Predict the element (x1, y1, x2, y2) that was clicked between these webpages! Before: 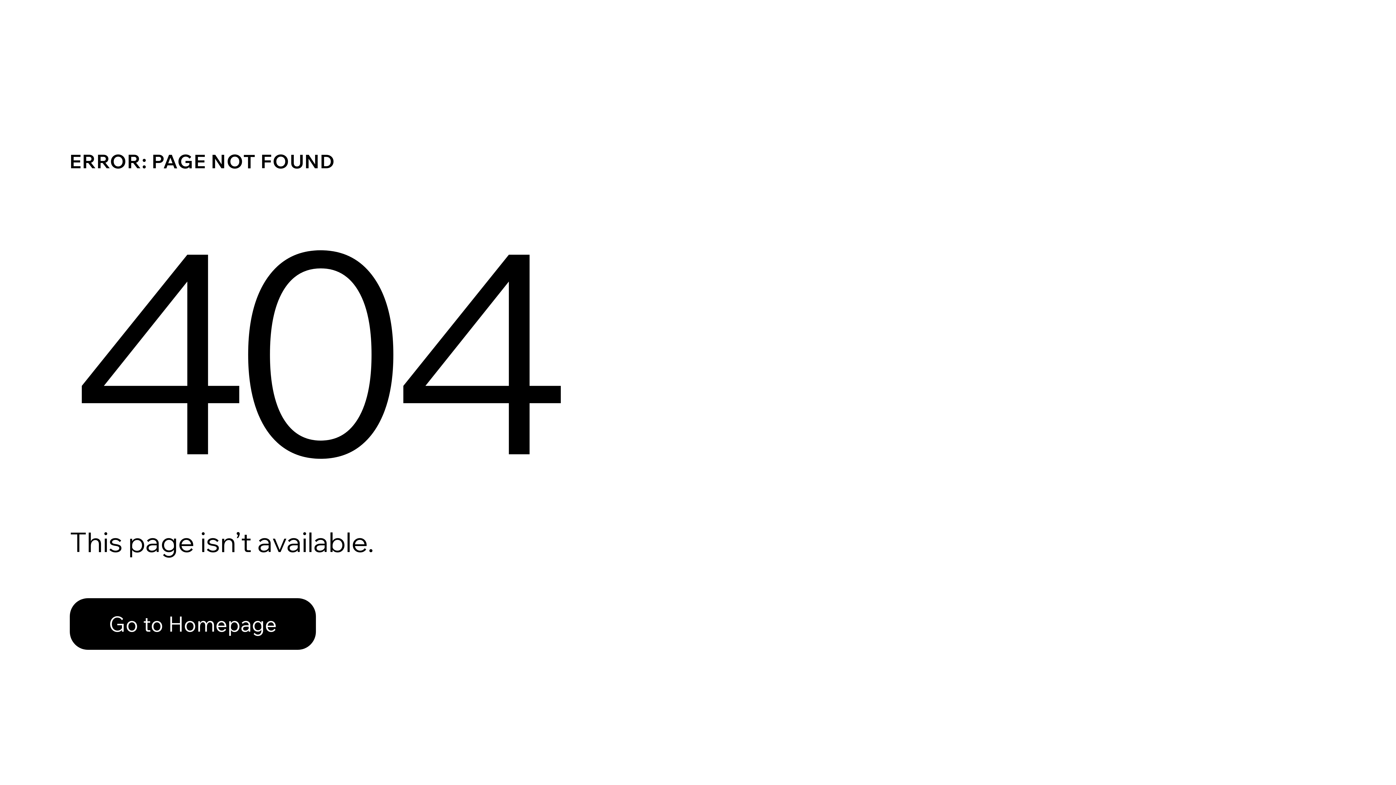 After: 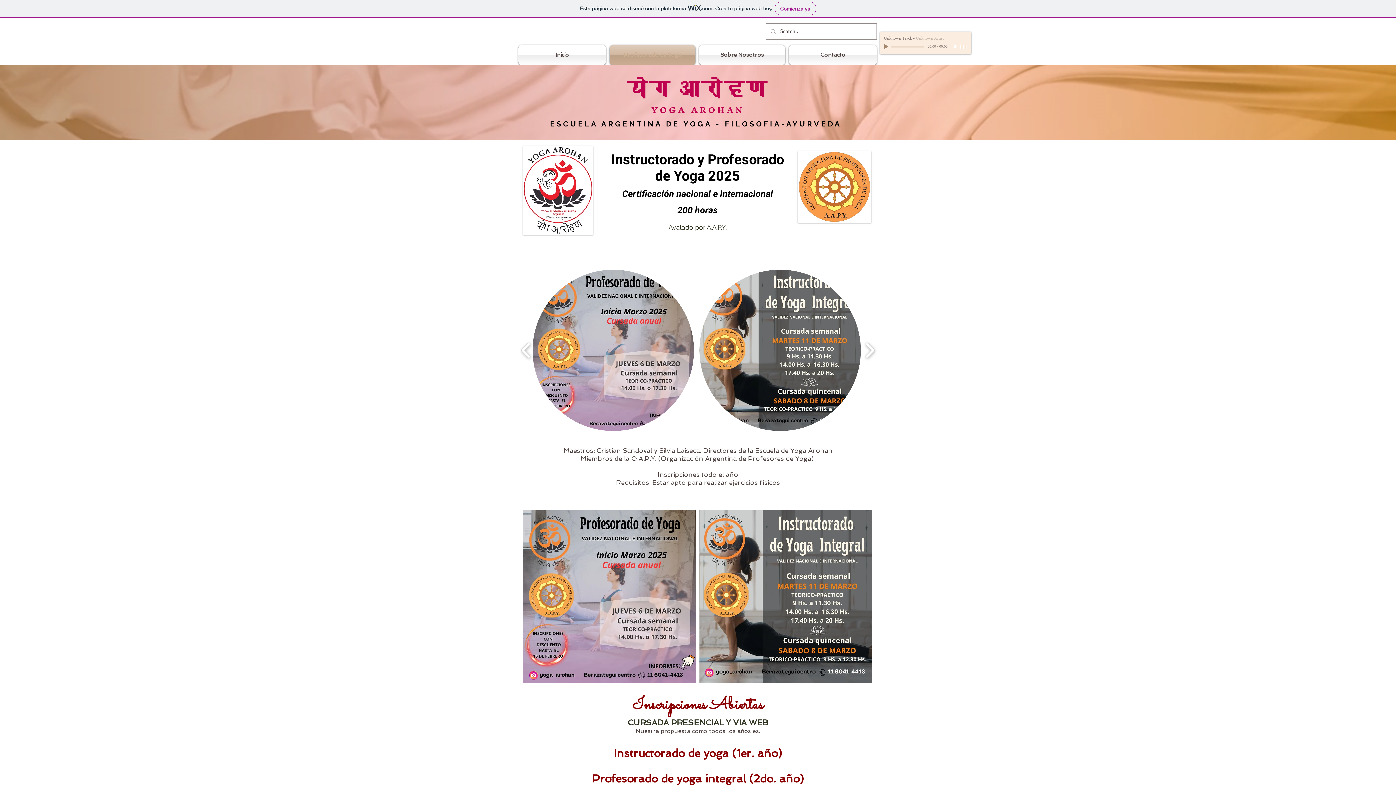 Action: bbox: (69, 598, 316, 650) label: Go to Homepage